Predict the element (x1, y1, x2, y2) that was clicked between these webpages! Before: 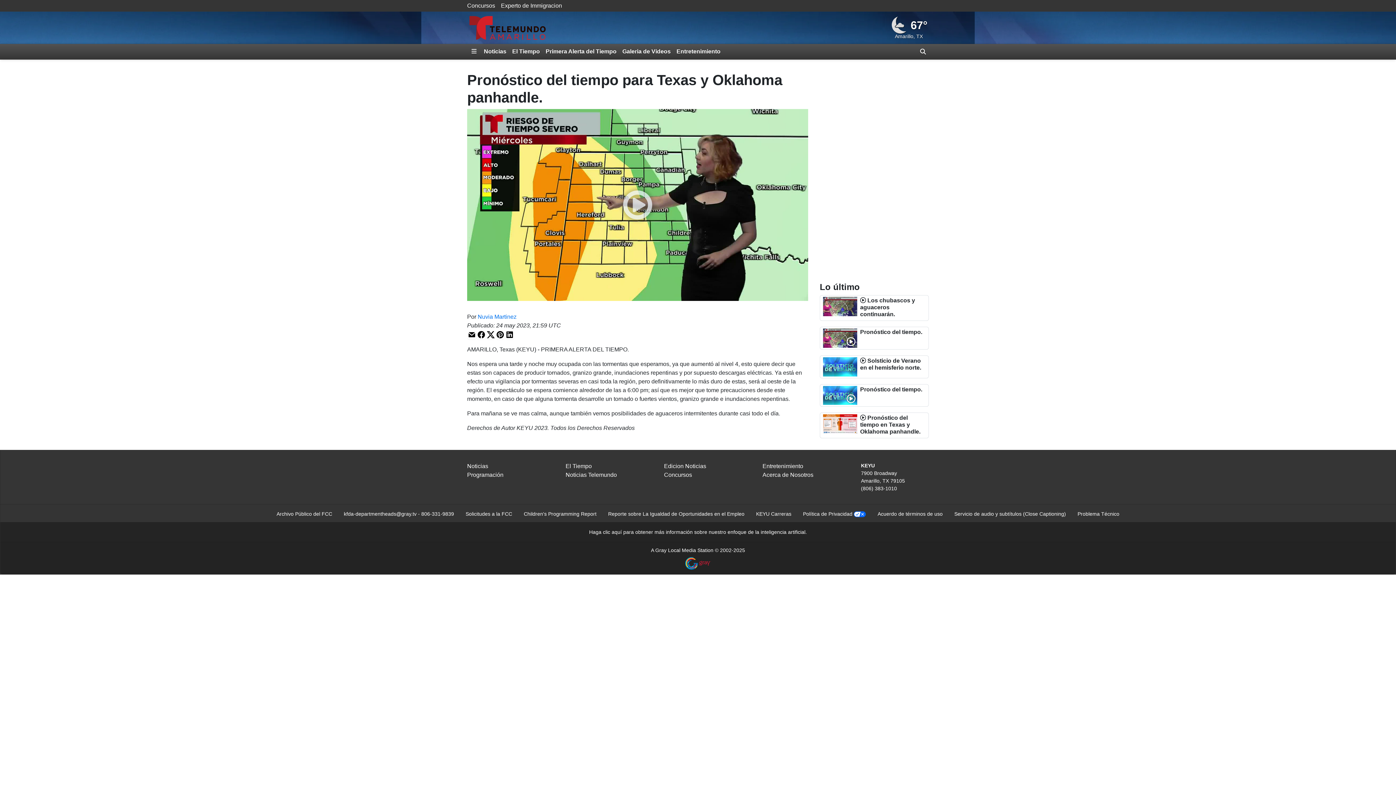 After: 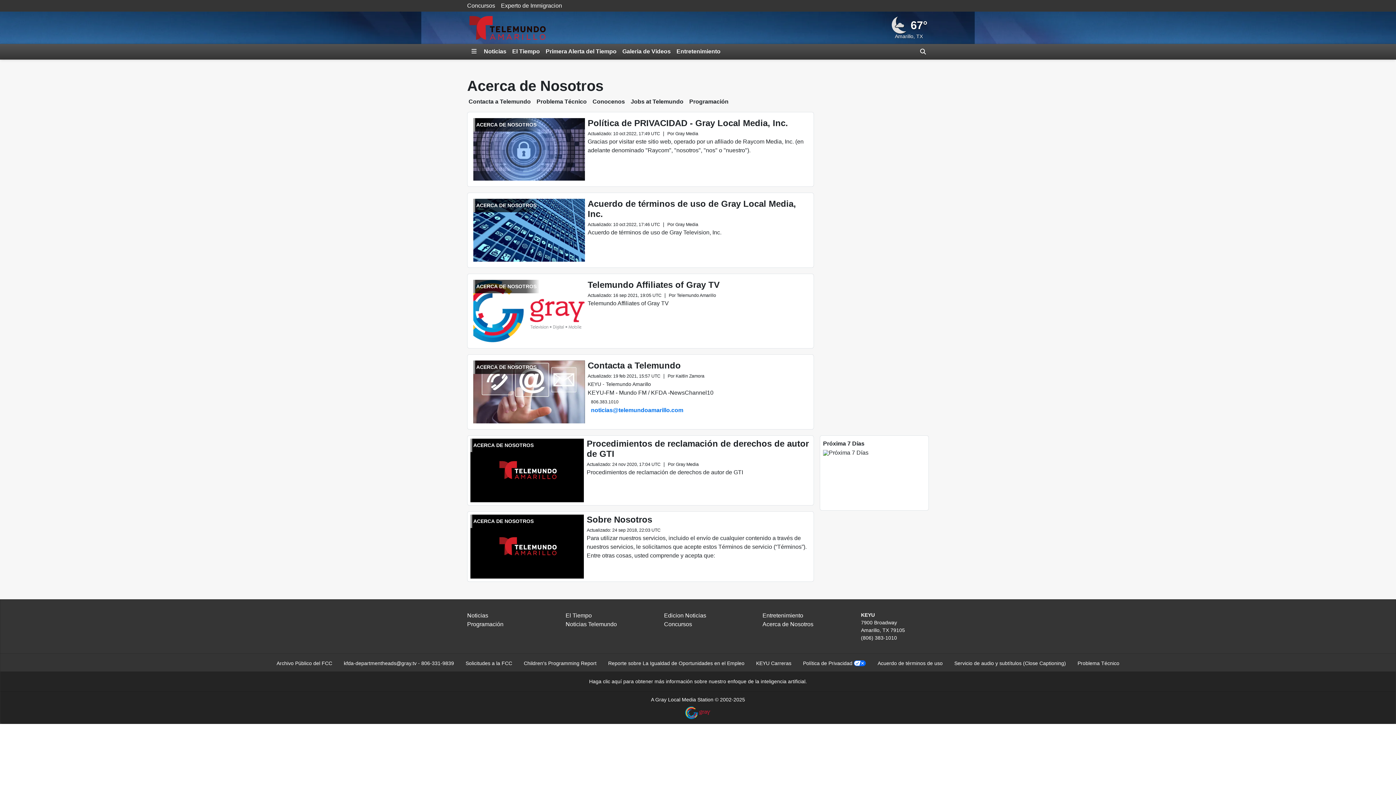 Action: label: Acerca de Nosotros bbox: (762, 472, 813, 478)